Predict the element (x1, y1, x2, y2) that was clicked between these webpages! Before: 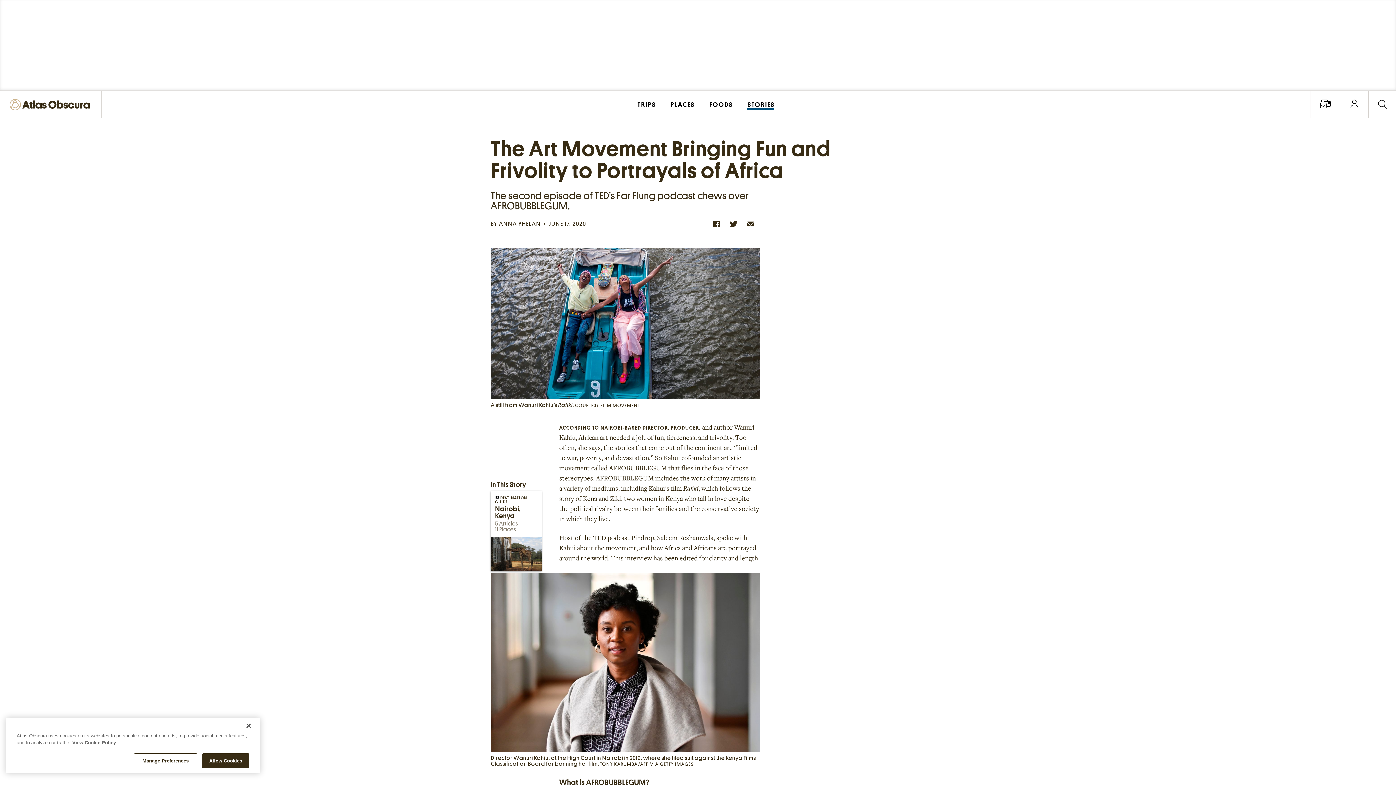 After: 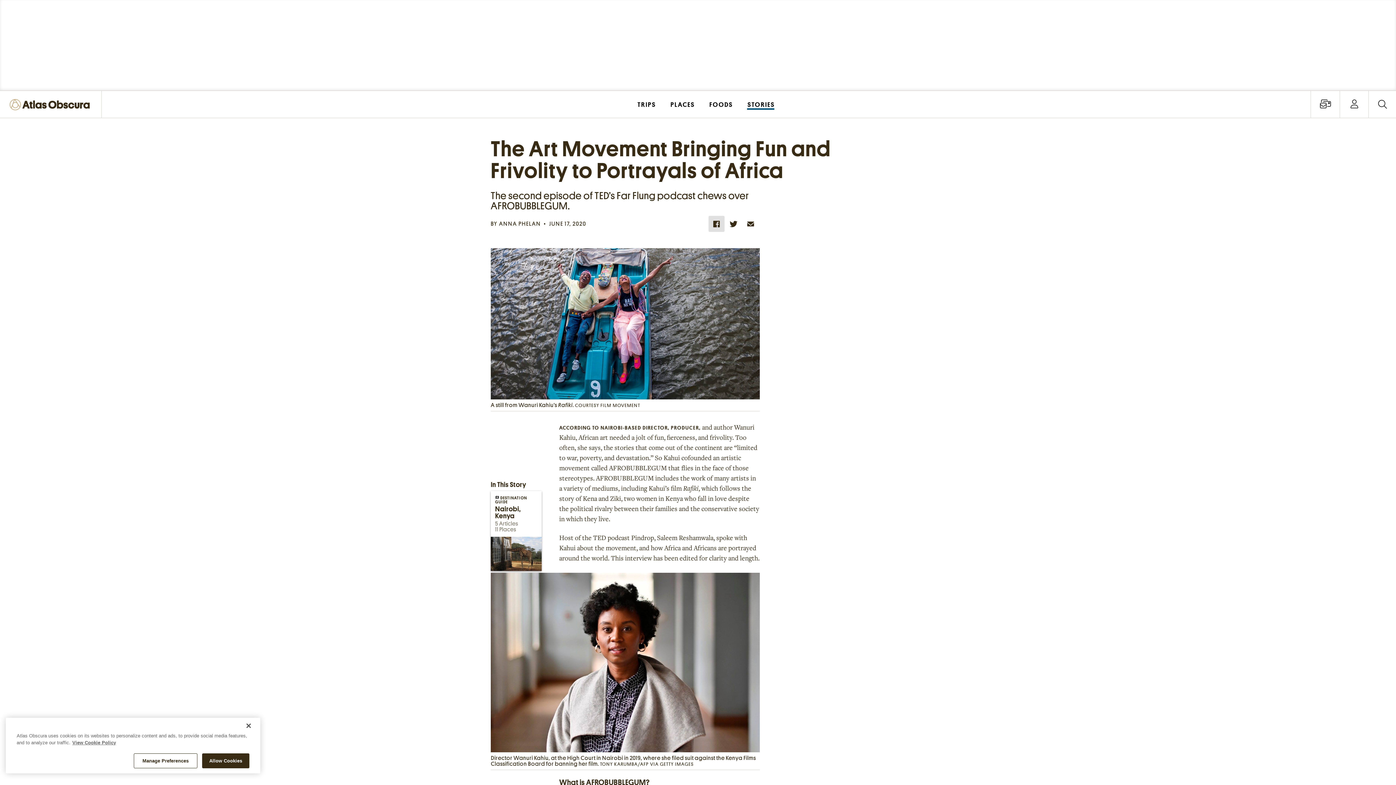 Action: bbox: (708, 216, 724, 232) label: Share on Facebook